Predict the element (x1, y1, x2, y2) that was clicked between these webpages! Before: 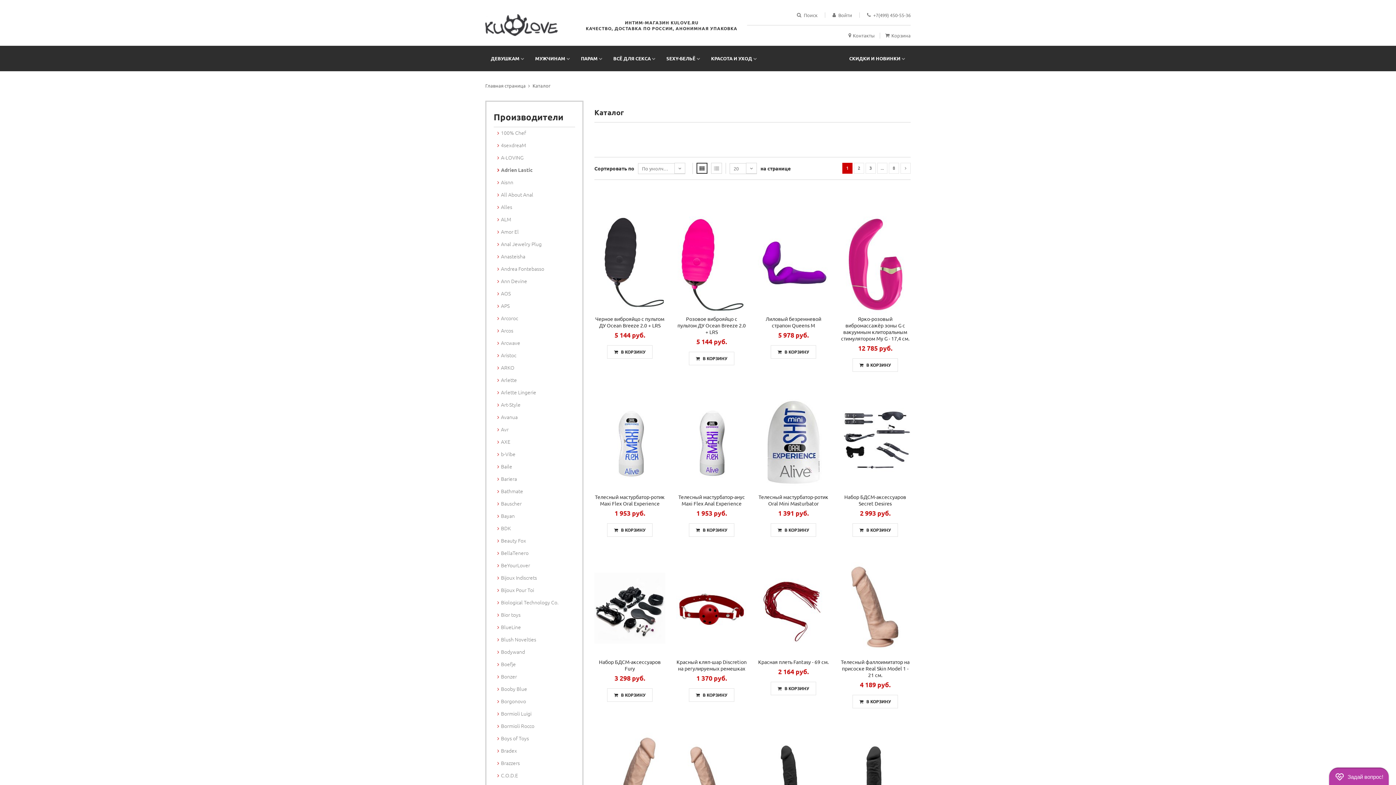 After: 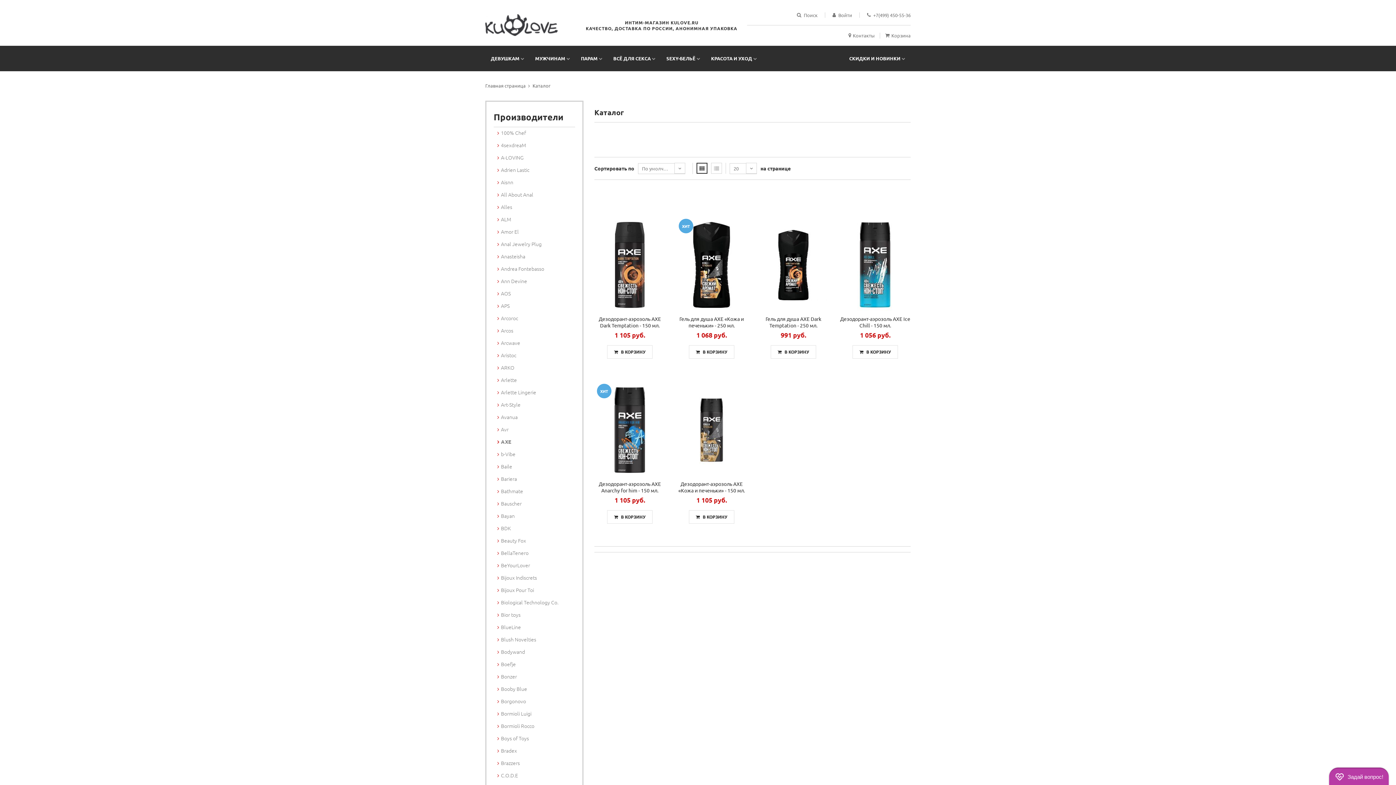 Action: label: AXE bbox: (501, 438, 510, 445)